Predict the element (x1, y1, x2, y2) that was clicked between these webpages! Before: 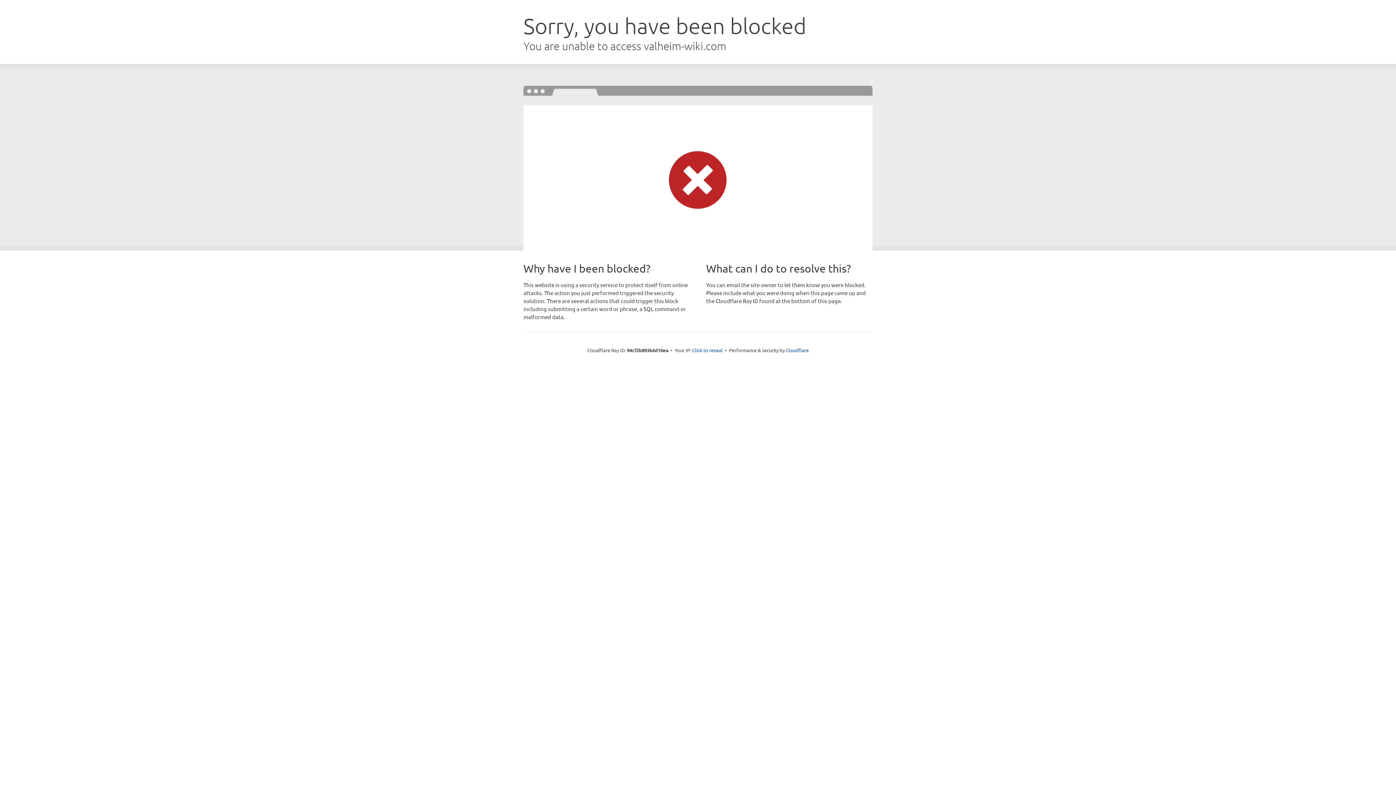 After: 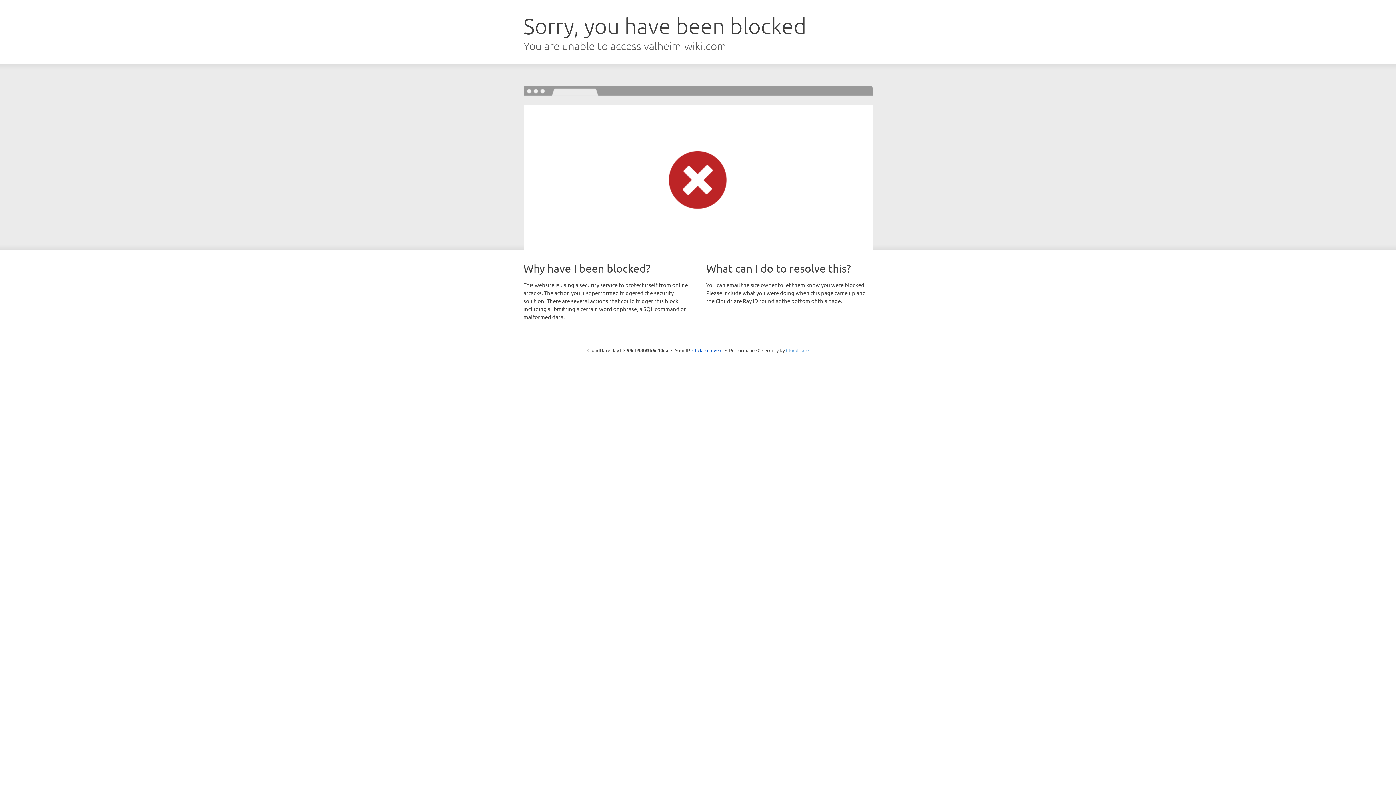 Action: bbox: (786, 347, 808, 353) label: Cloudflare